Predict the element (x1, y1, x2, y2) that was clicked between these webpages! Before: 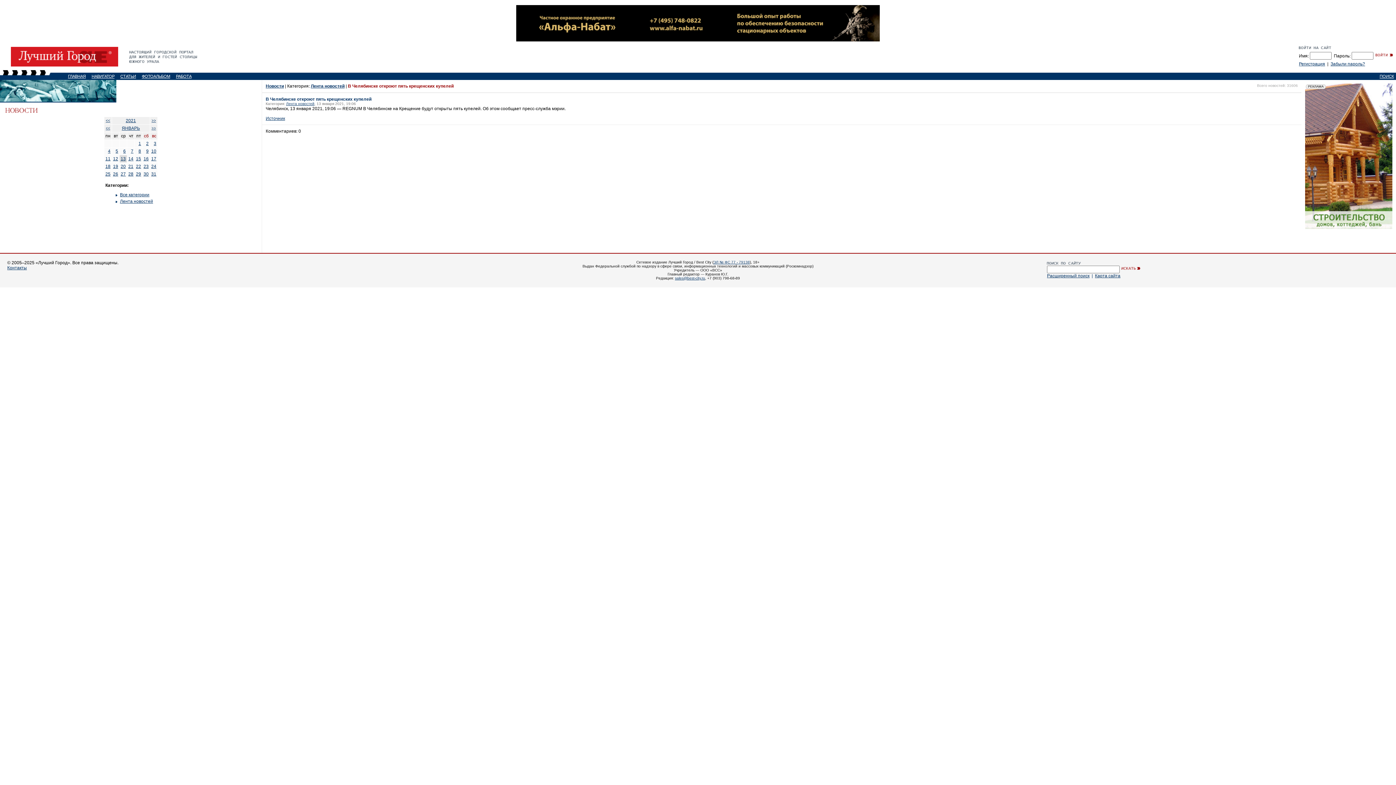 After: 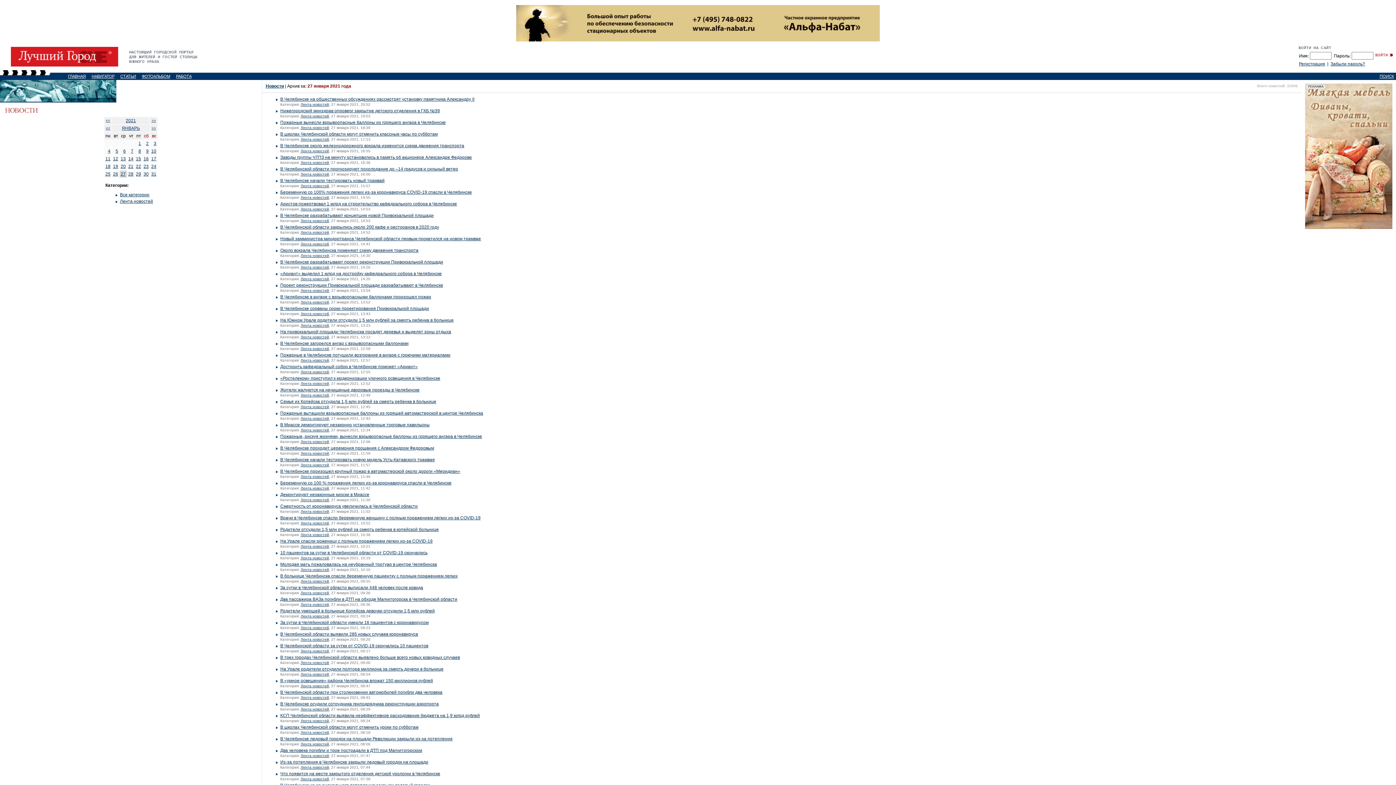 Action: label: 27 bbox: (120, 171, 125, 176)